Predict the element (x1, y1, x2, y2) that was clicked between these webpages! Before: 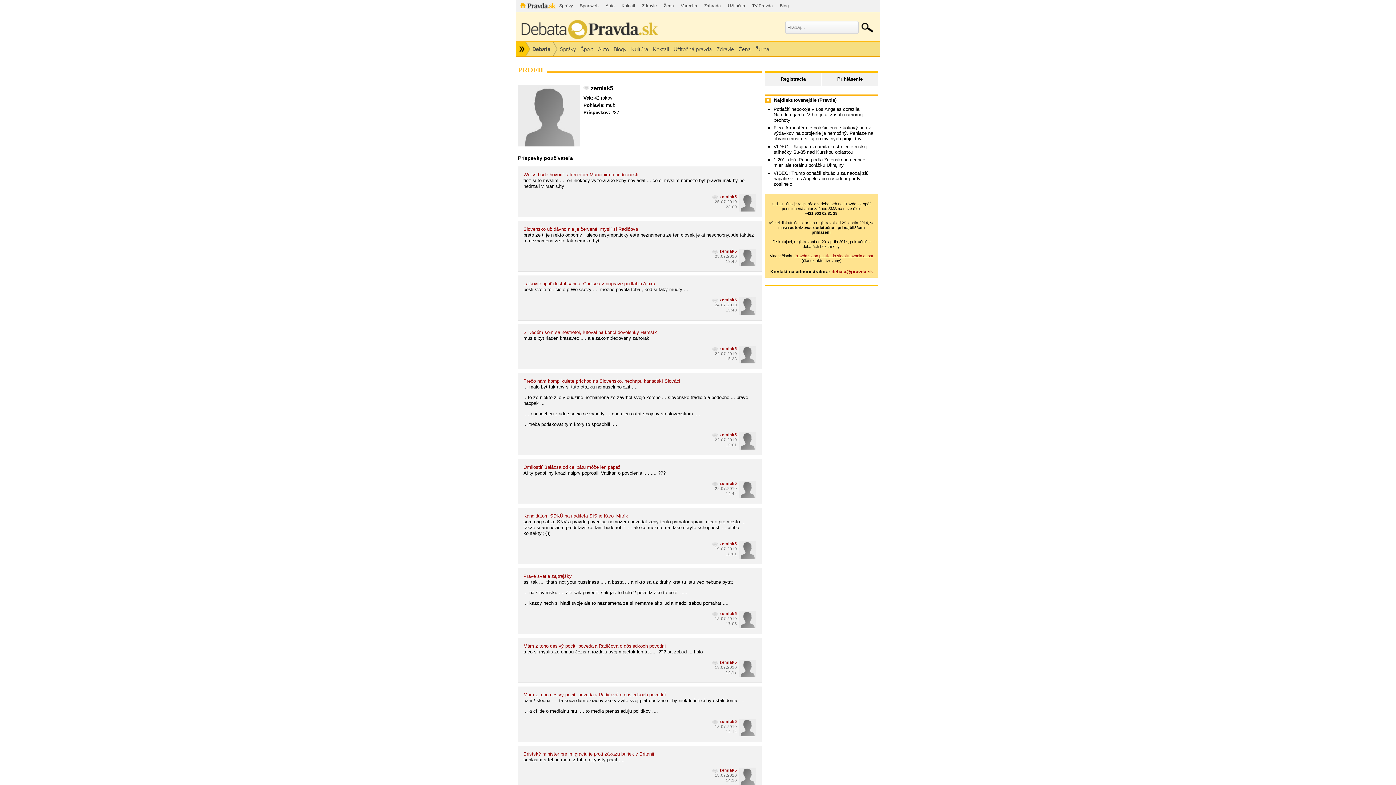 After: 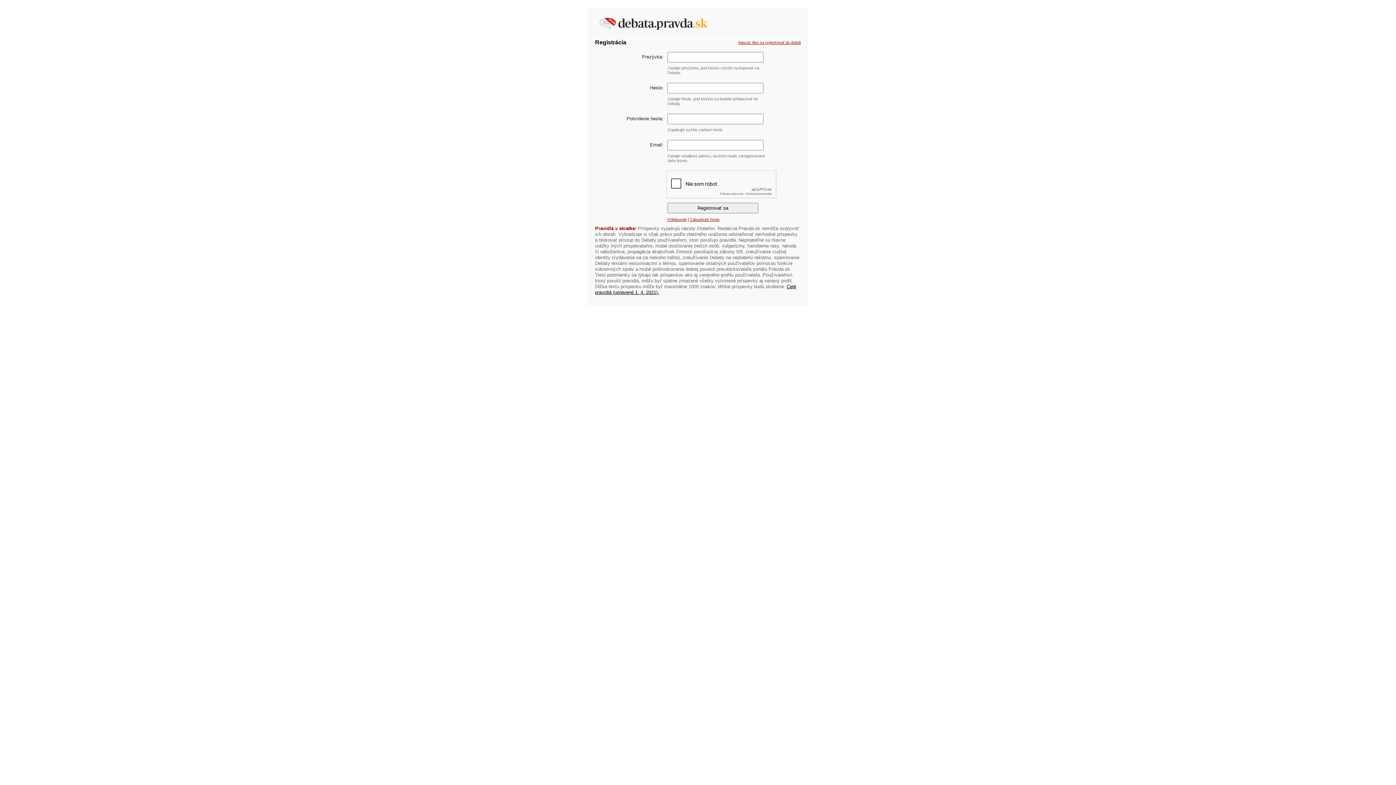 Action: label: Registrácia bbox: (765, 72, 821, 85)